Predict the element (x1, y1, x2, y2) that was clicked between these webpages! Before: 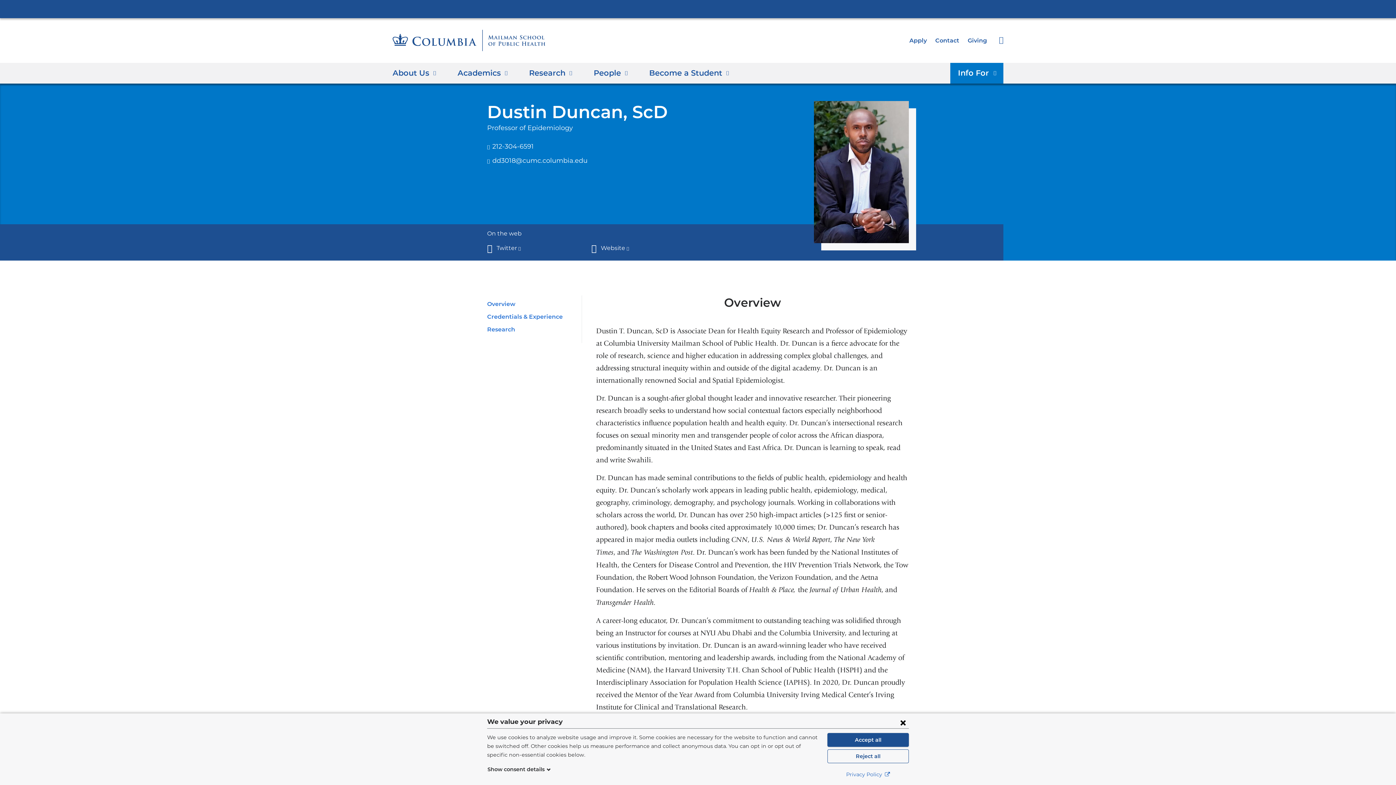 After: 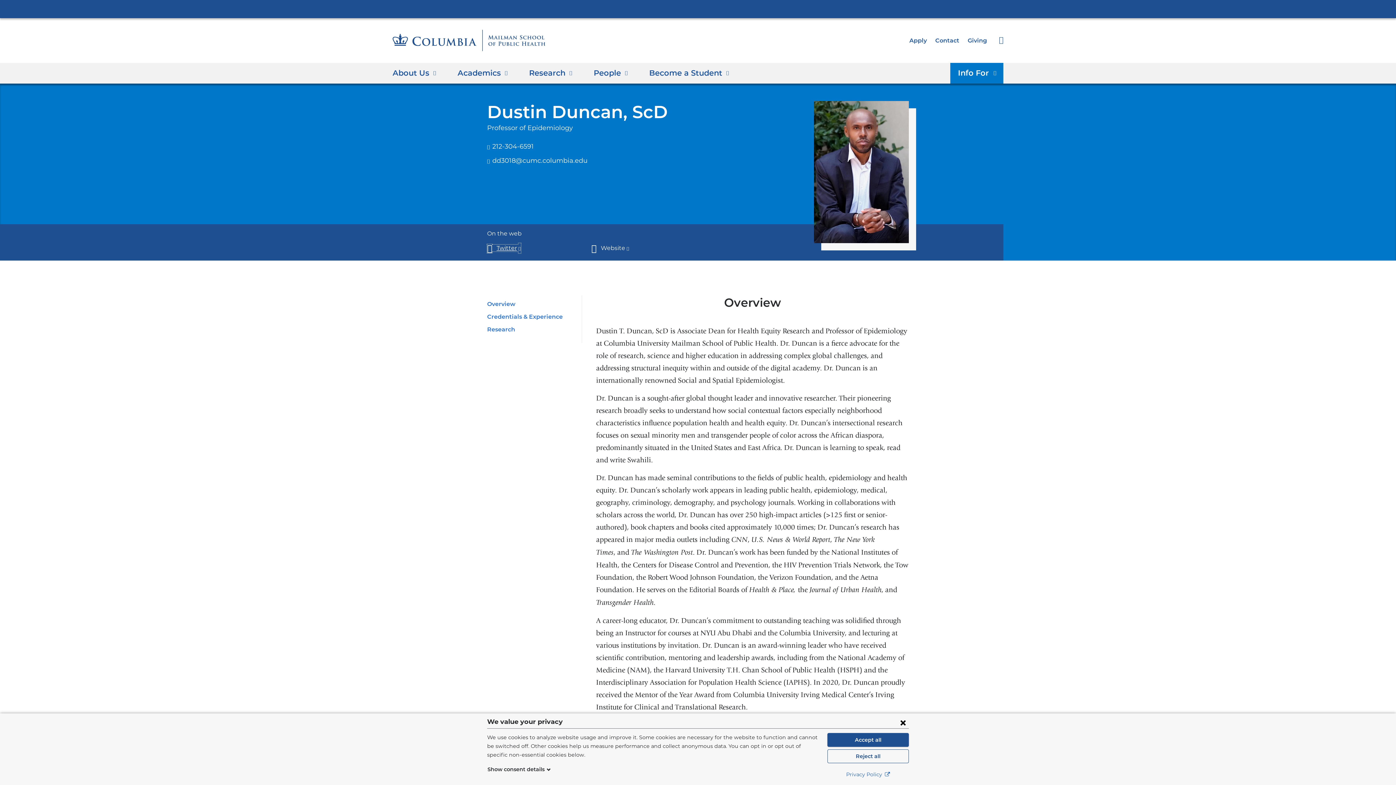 Action: label: Twitter
(link is external and opens in a new window) bbox: (487, 244, 521, 251)